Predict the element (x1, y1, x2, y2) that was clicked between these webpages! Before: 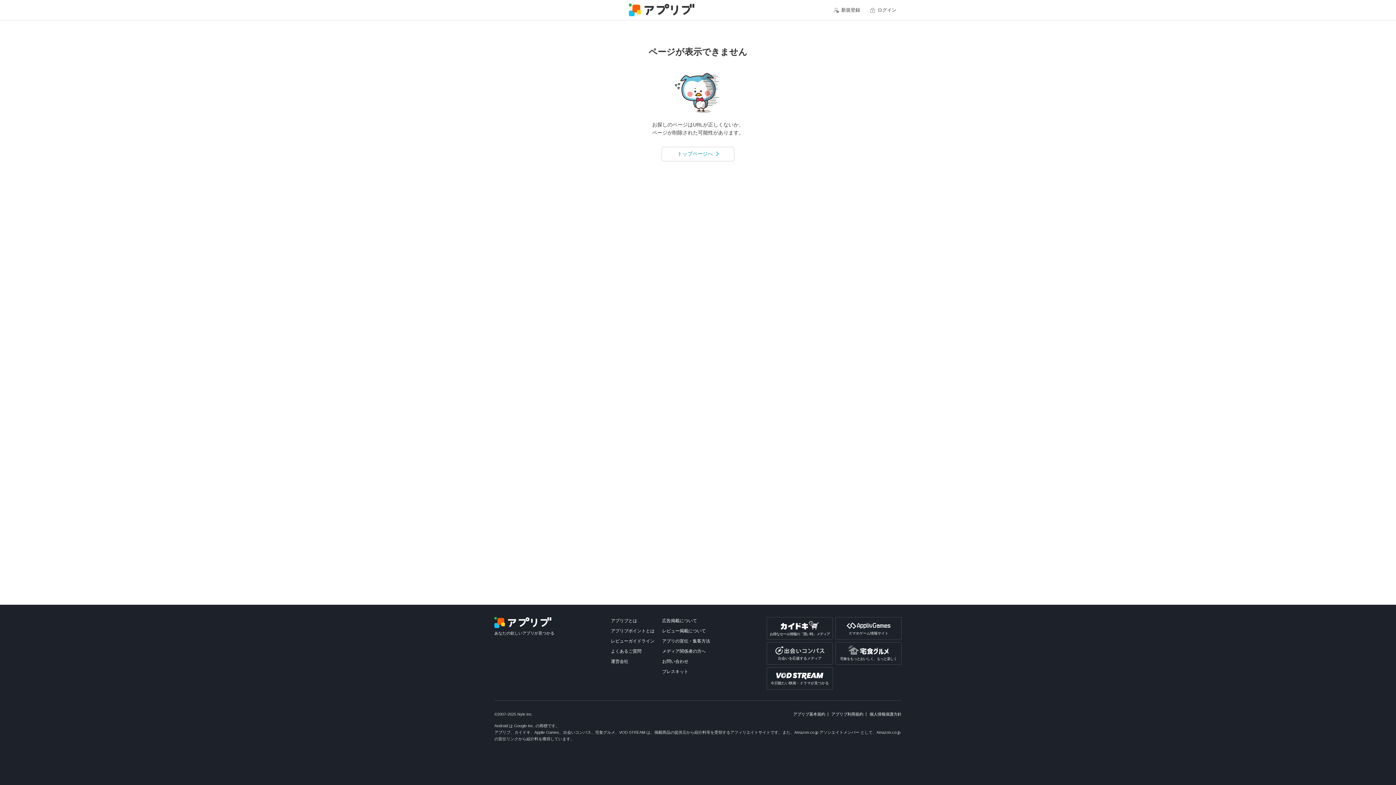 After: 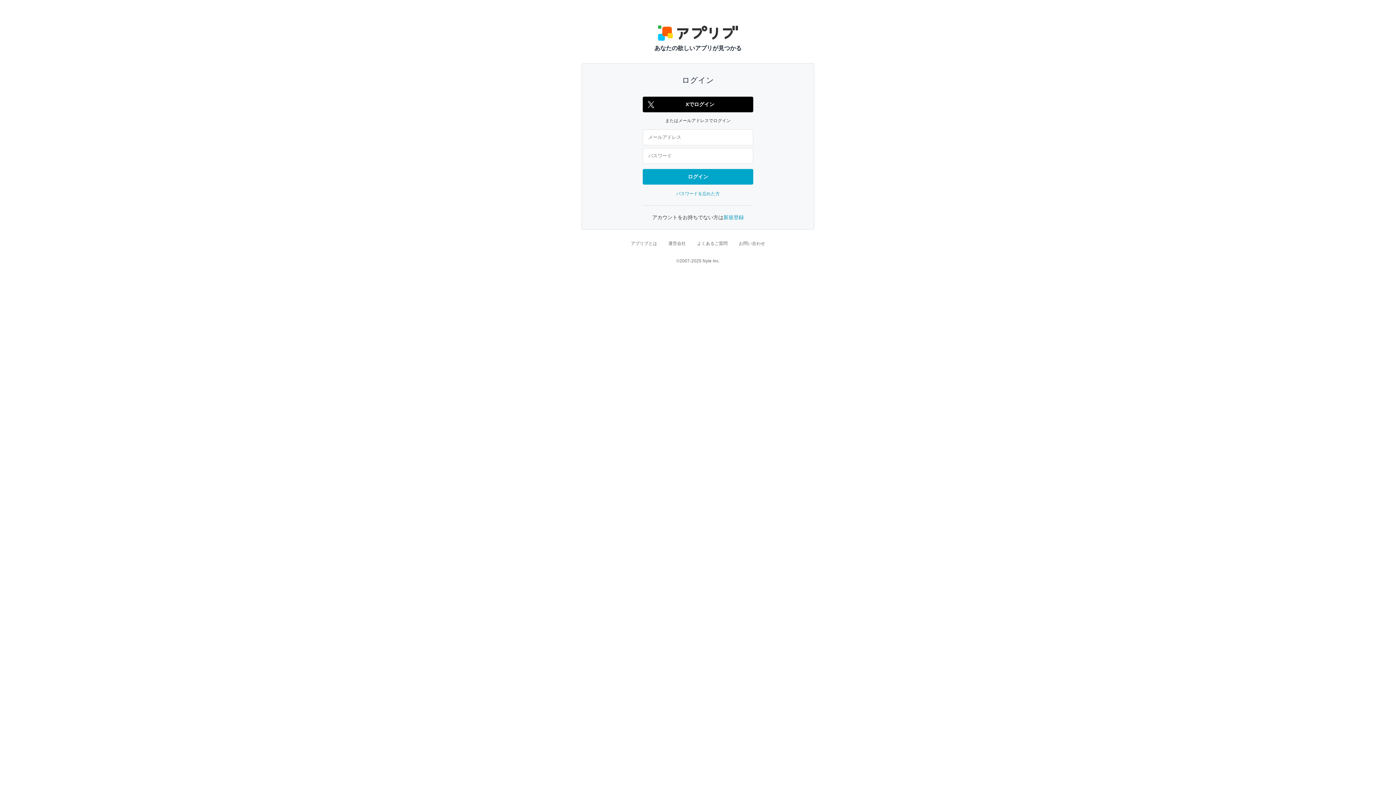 Action: bbox: (865, 0, 901, 20) label: ログイン